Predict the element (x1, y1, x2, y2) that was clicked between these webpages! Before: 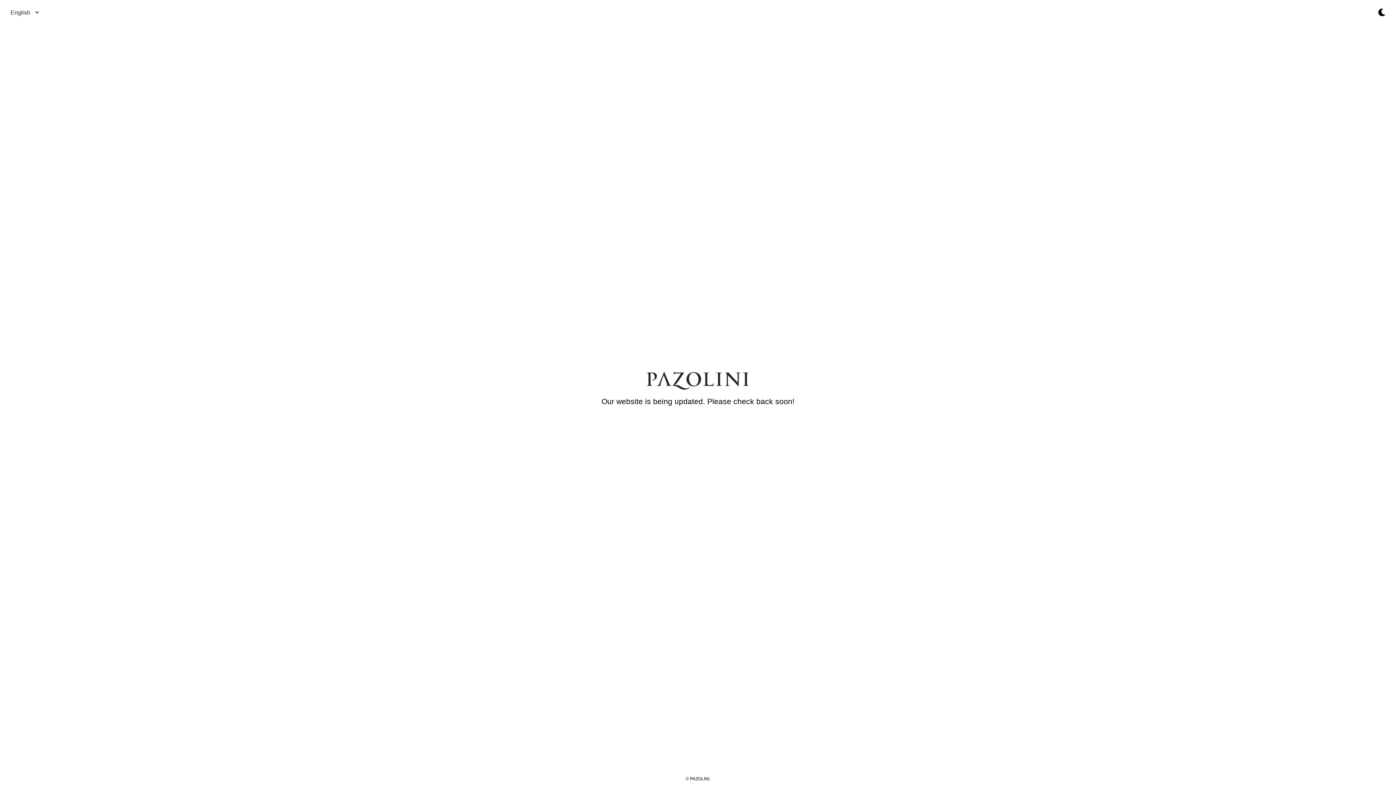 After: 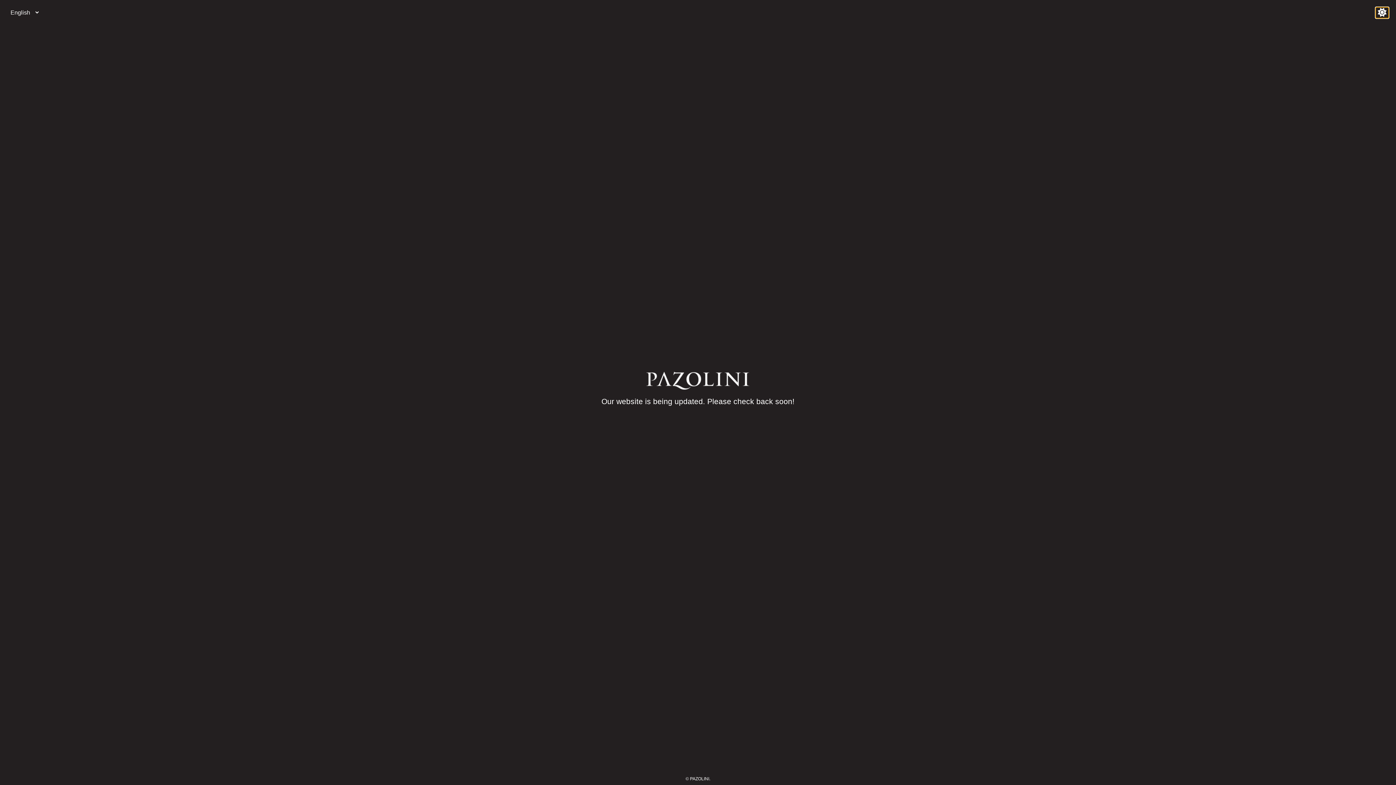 Action: bbox: (1376, 7, 1389, 18)